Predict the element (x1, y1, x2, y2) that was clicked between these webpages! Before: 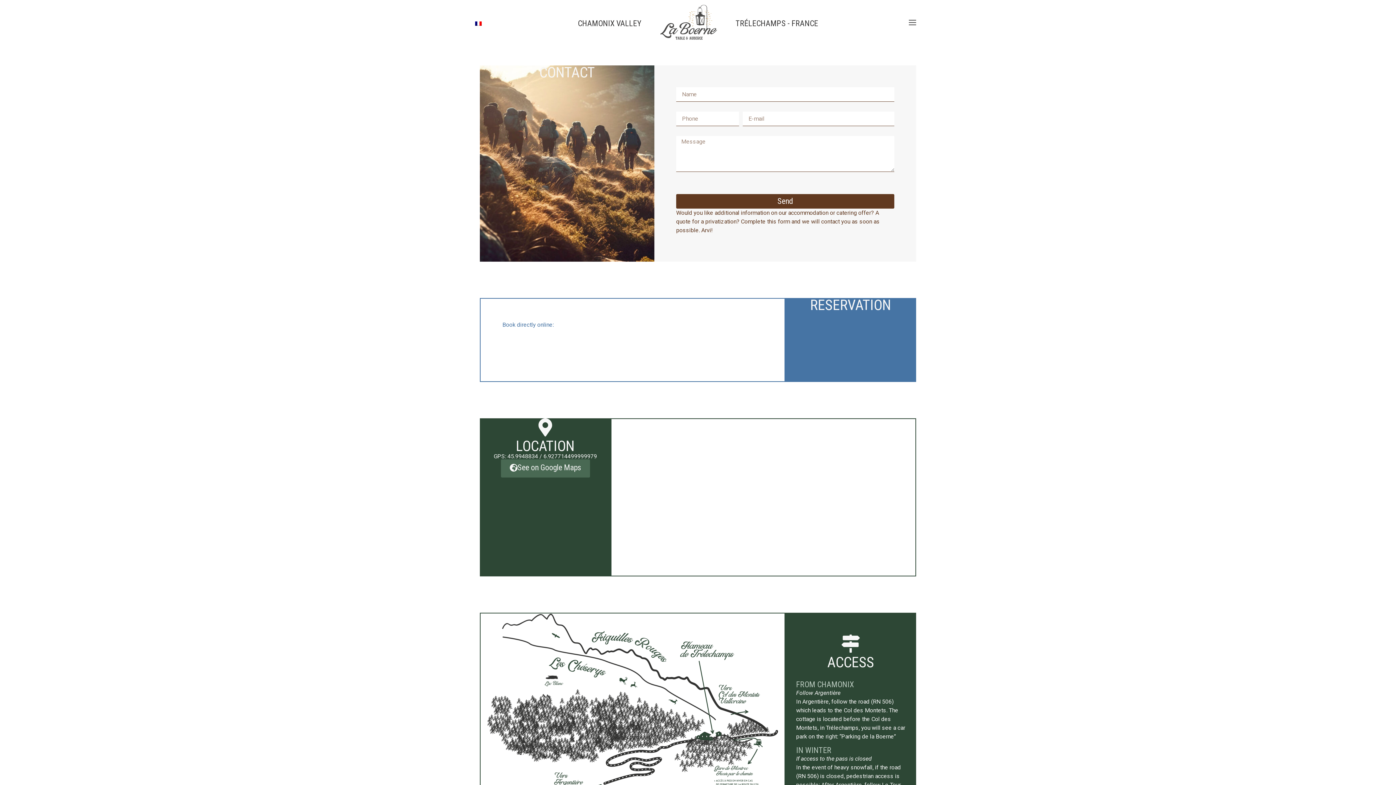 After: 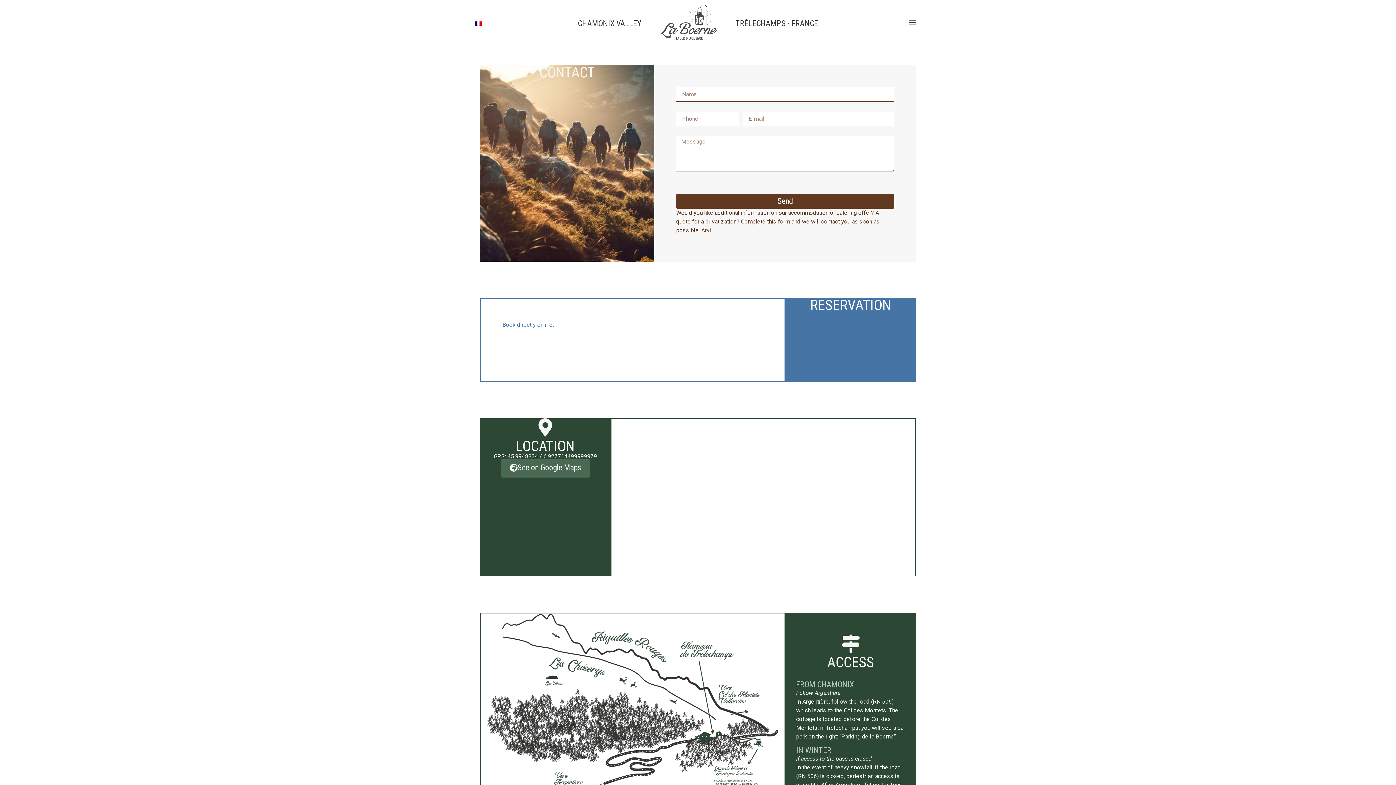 Action: label: GPS: 45.9948834 / 6.927714499999979 bbox: (493, 453, 597, 460)